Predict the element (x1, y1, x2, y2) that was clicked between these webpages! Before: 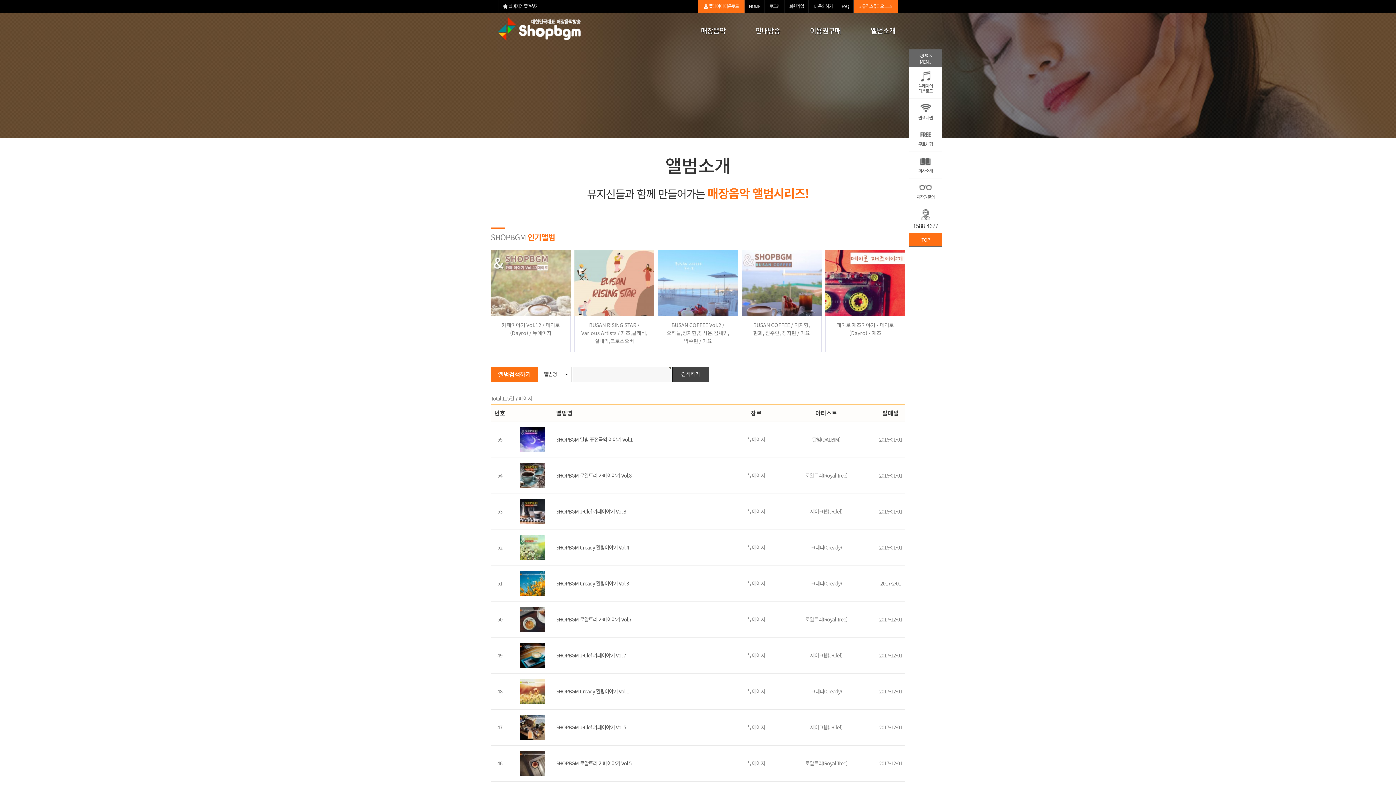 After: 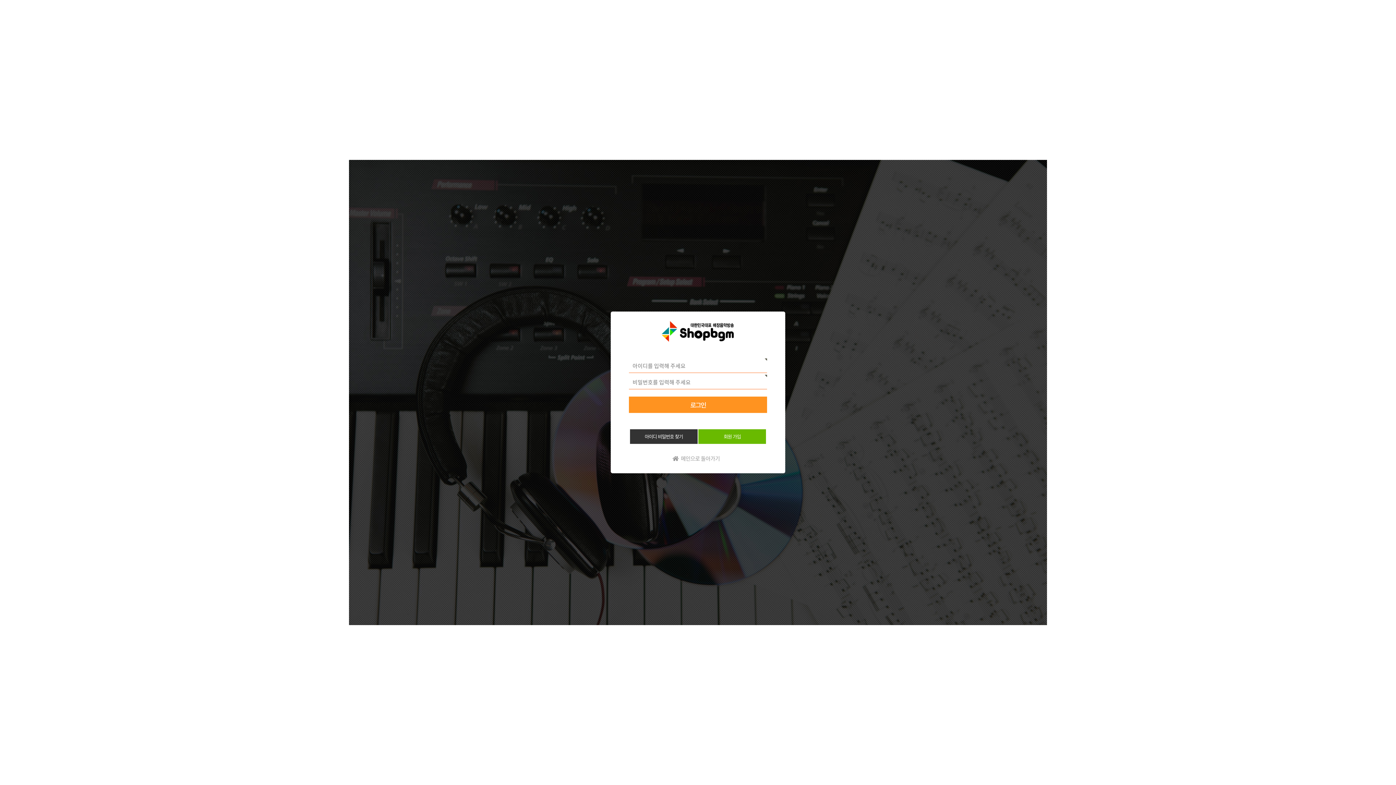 Action: bbox: (765, 0, 785, 12) label: 로그인